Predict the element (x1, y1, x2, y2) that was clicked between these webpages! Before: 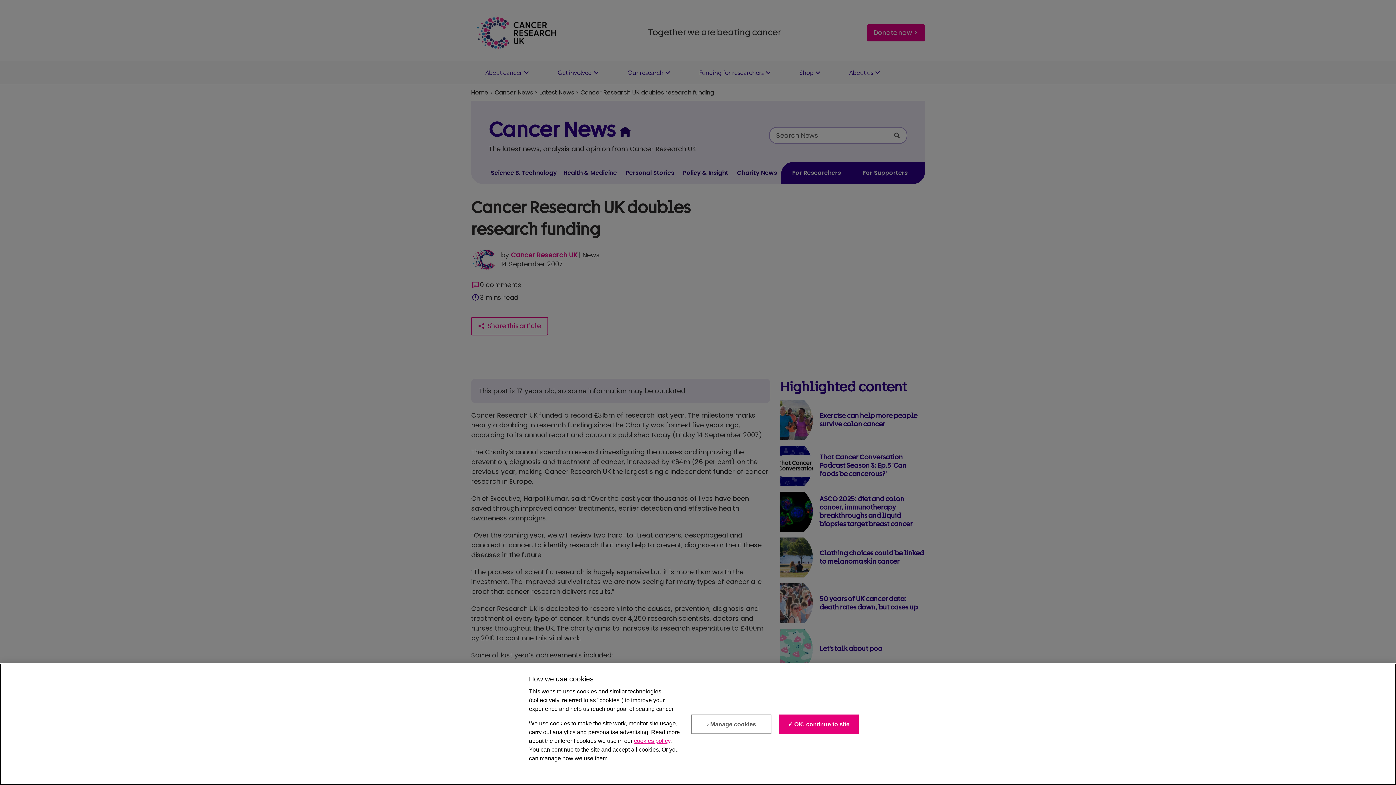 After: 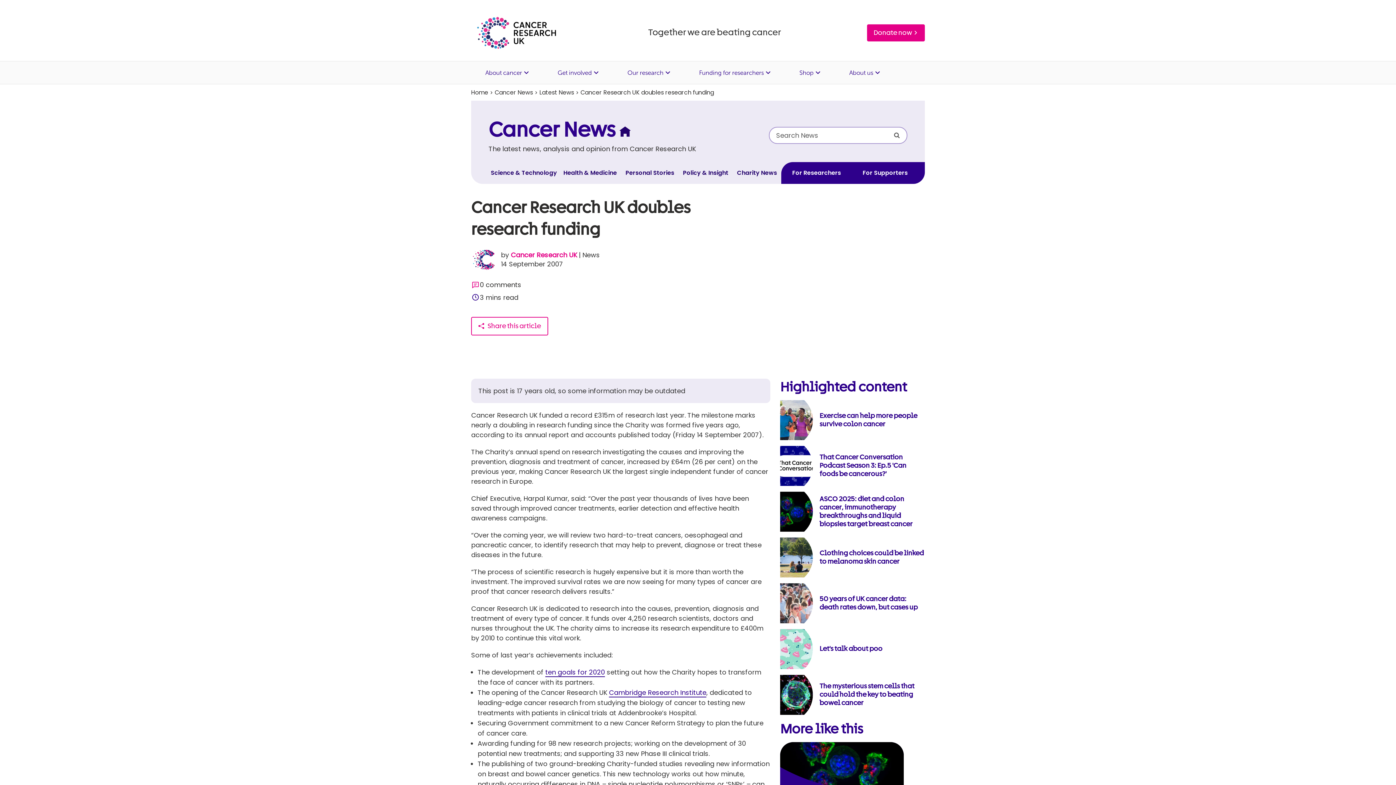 Action: label: ✓ OK, continue to site bbox: (779, 714, 859, 734)